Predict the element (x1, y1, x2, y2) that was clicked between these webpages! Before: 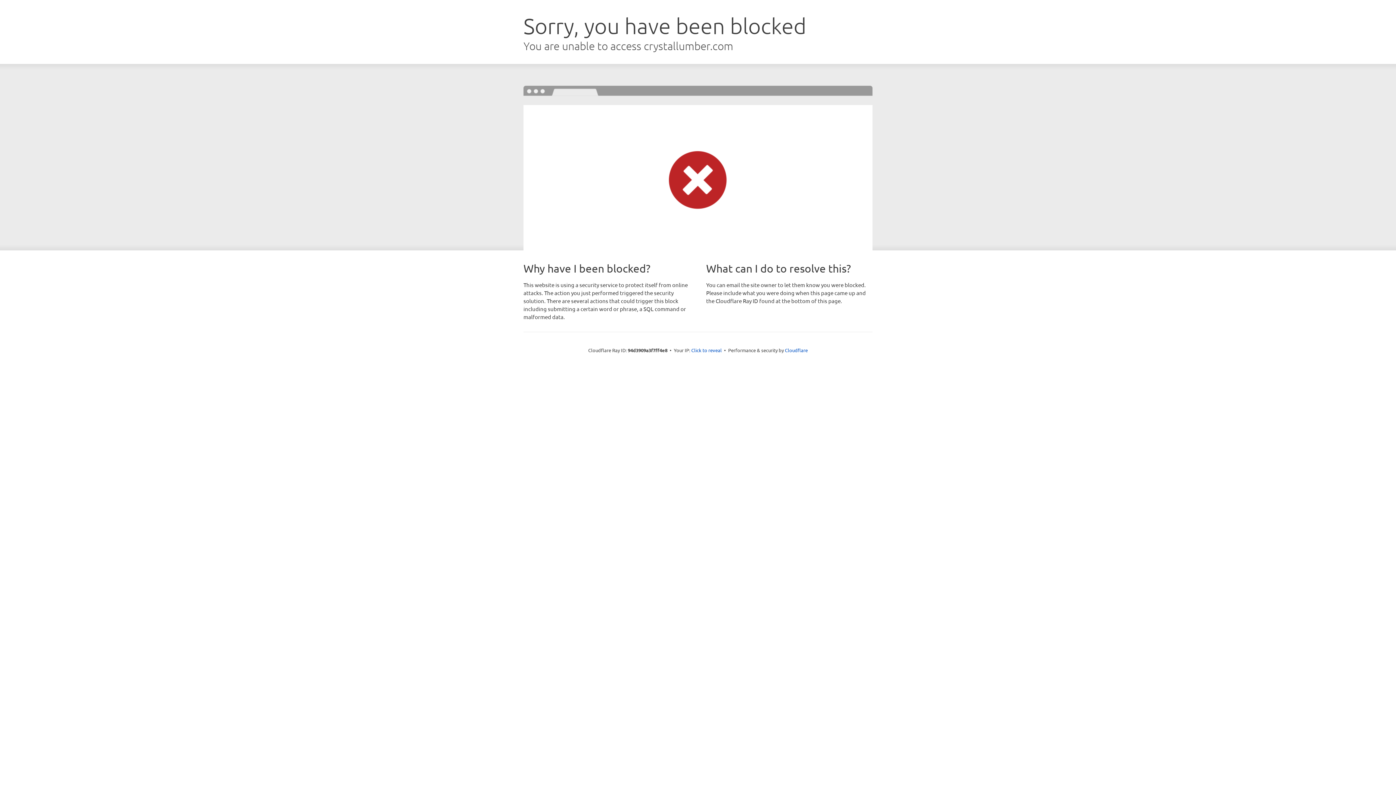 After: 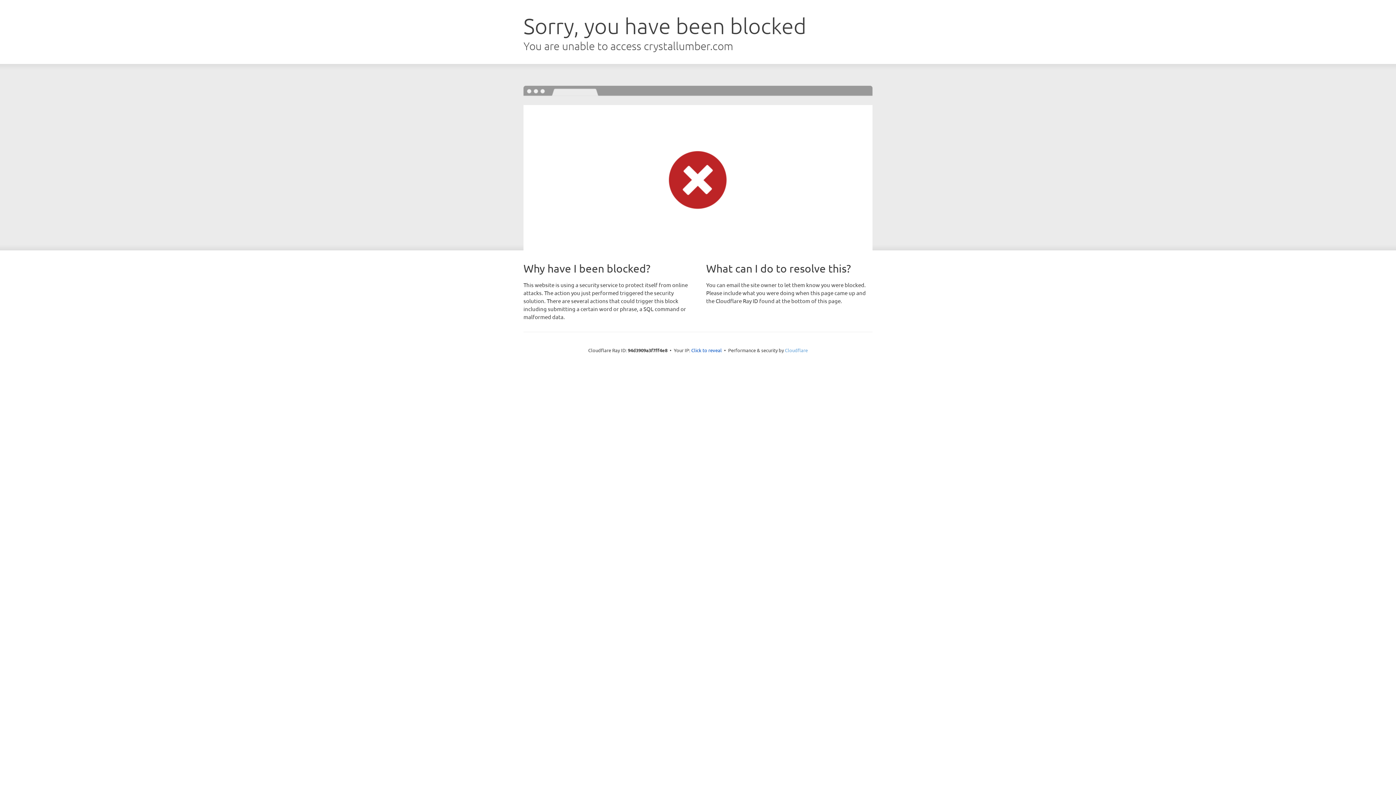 Action: bbox: (785, 347, 808, 353) label: Cloudflare